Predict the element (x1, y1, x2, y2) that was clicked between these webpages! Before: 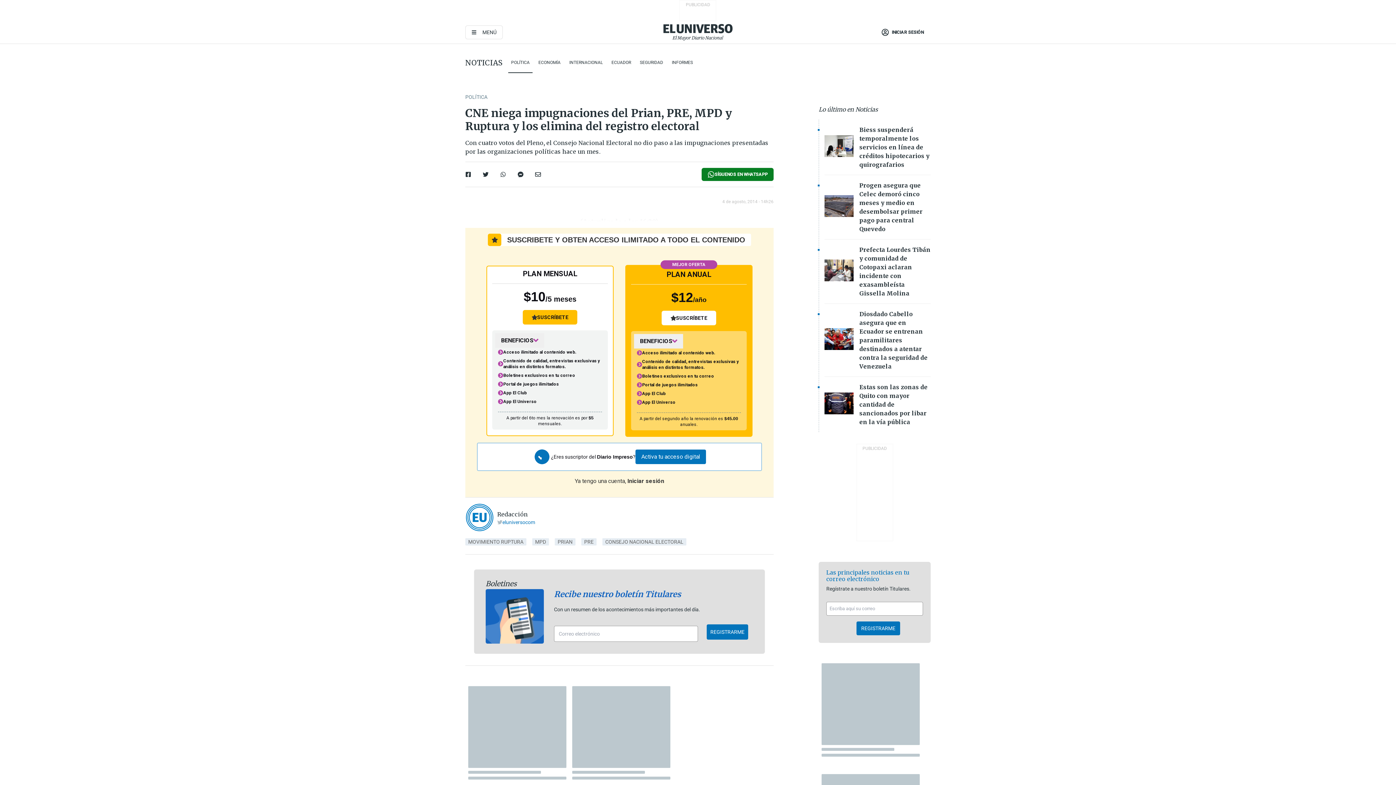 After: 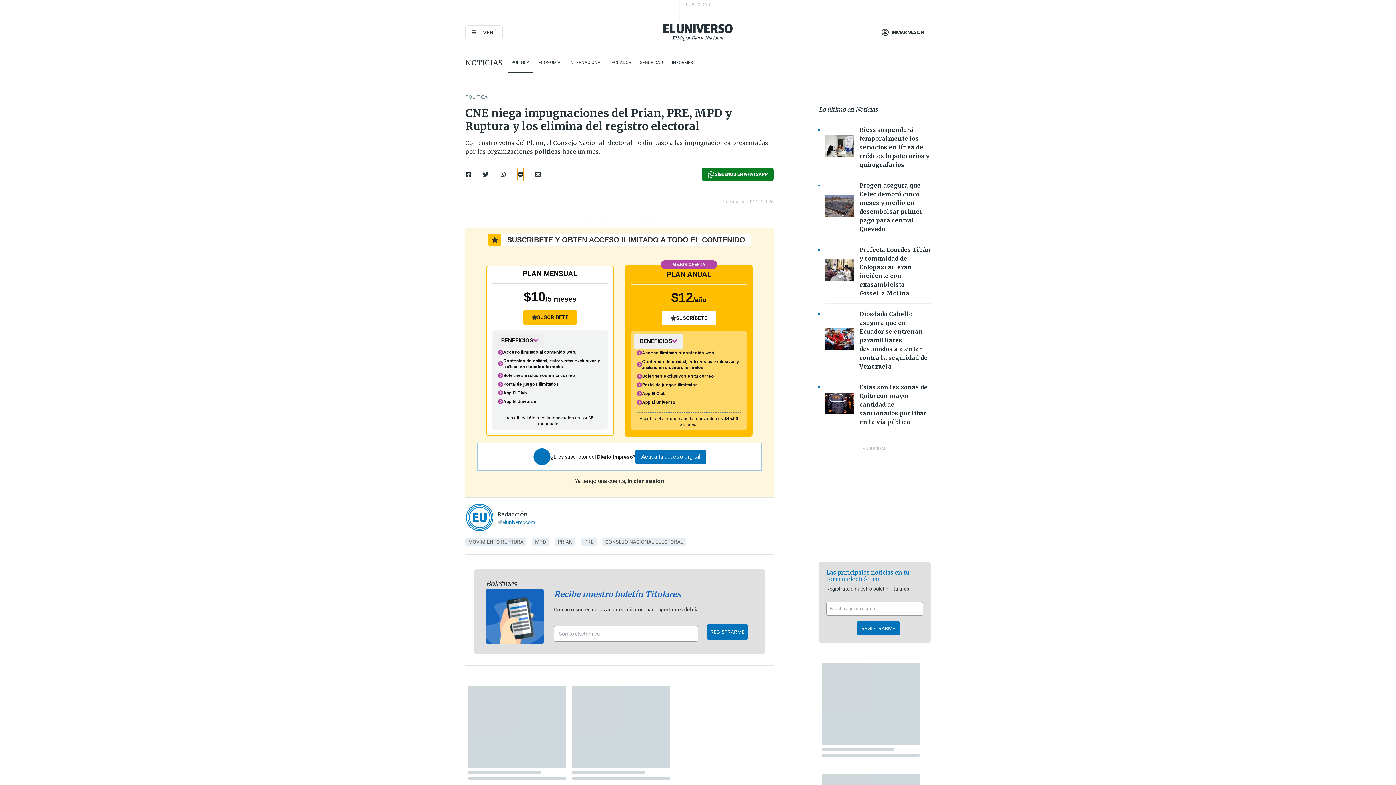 Action: bbox: (517, 168, 523, 181)